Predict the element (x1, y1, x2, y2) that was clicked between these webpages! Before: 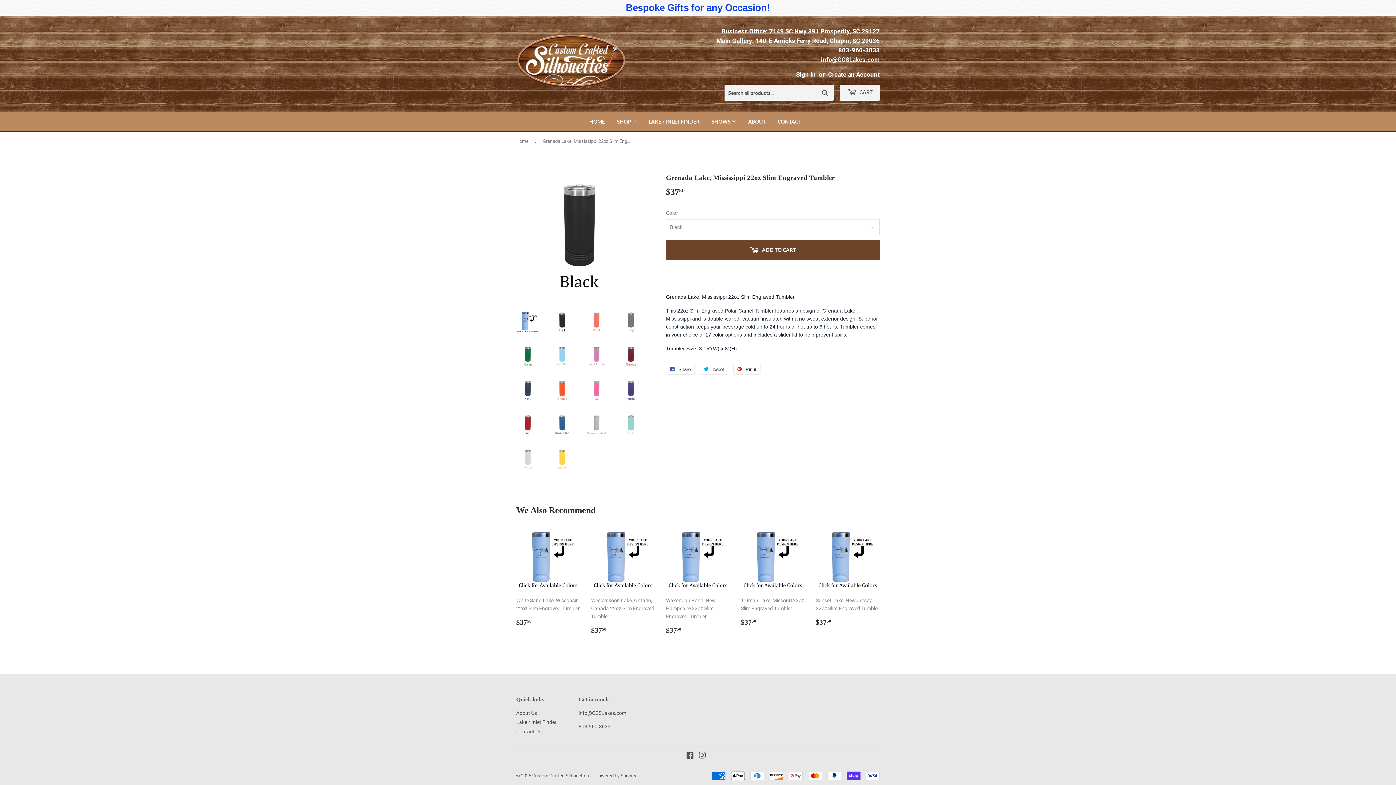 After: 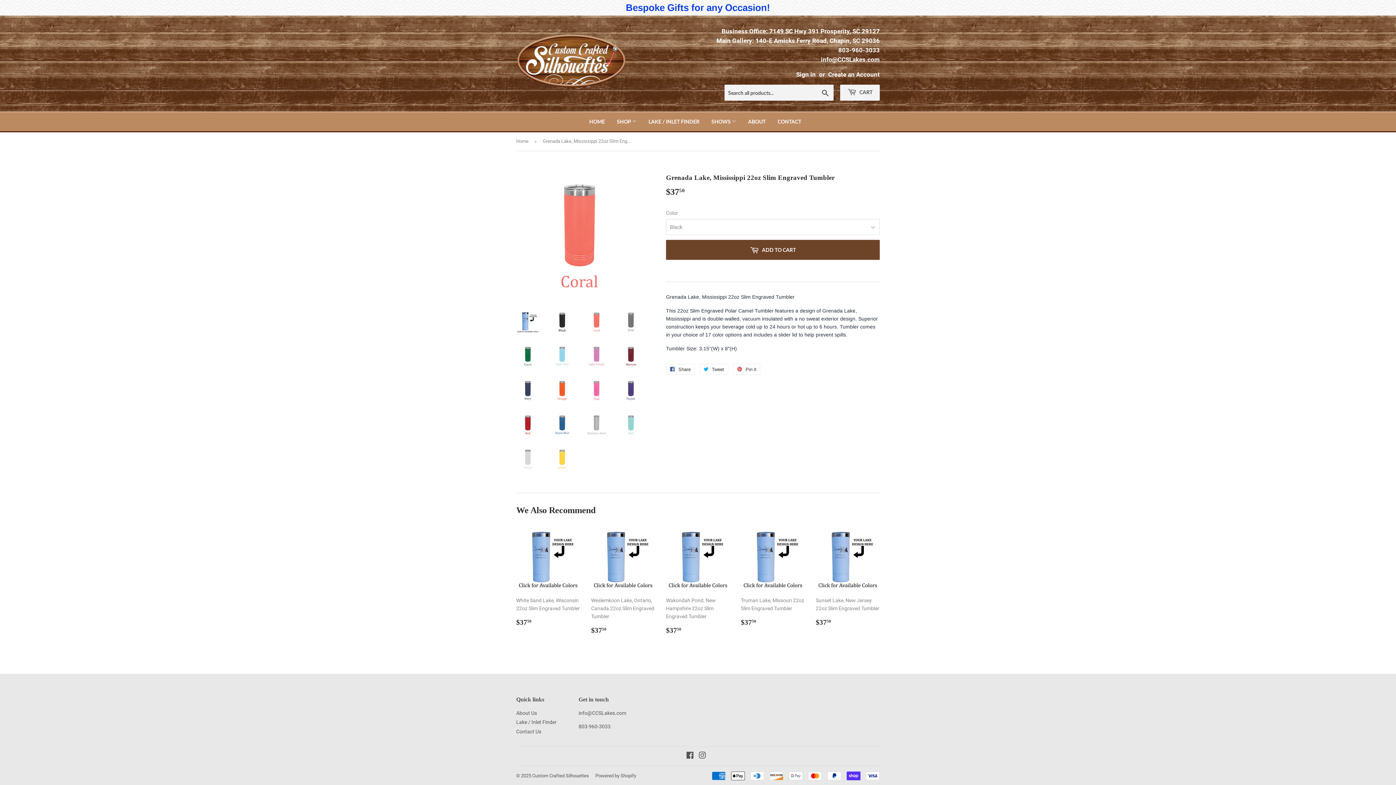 Action: bbox: (585, 310, 608, 333)